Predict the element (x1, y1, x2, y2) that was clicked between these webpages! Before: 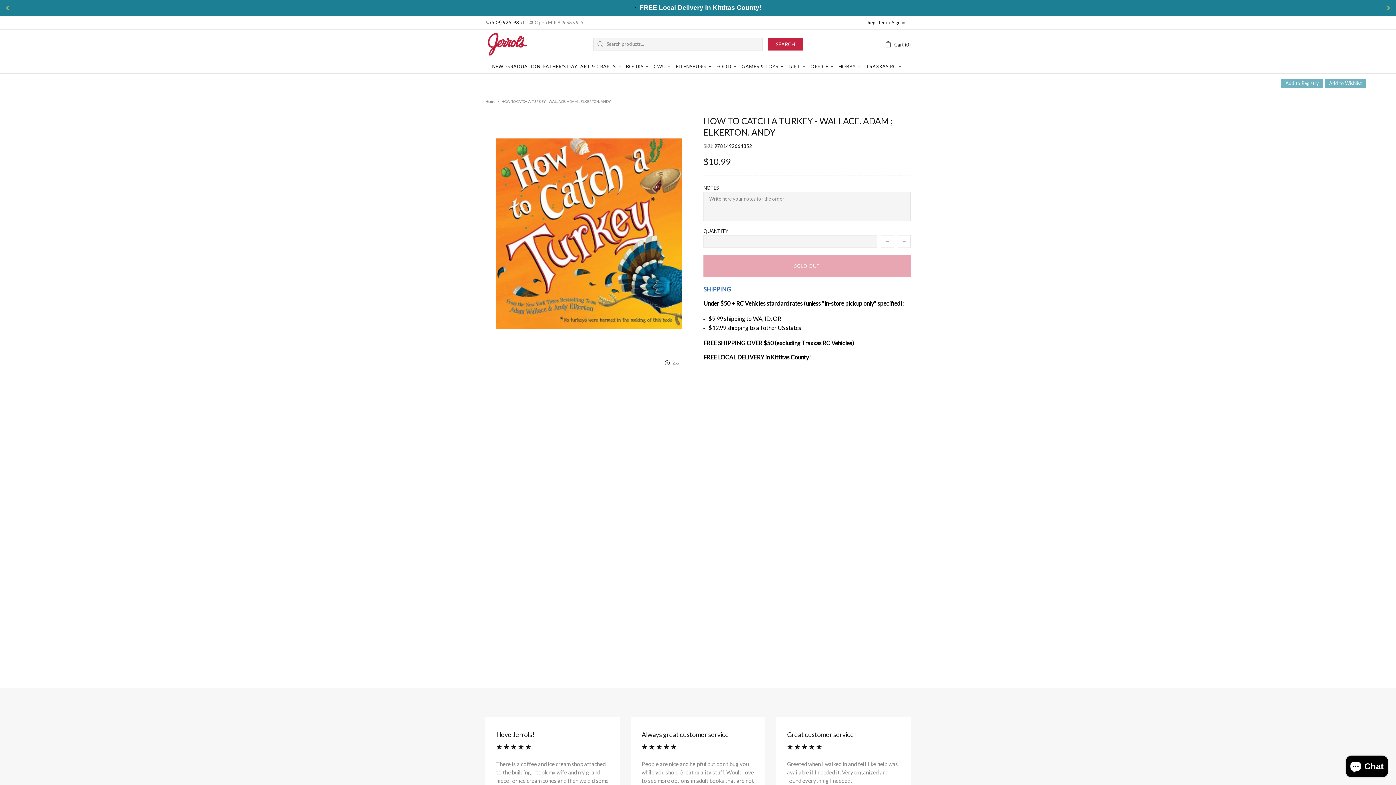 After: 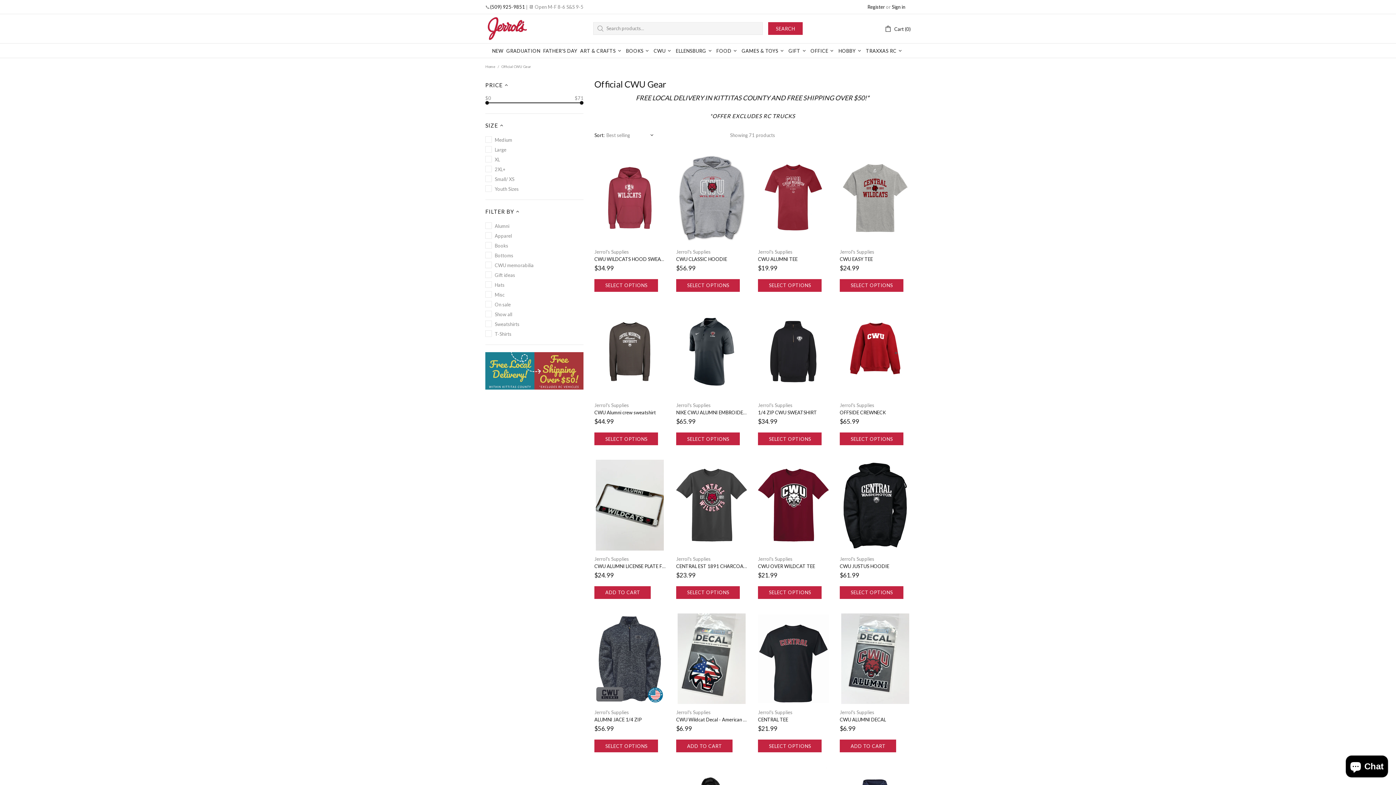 Action: bbox: (652, 59, 674, 73) label: CWU